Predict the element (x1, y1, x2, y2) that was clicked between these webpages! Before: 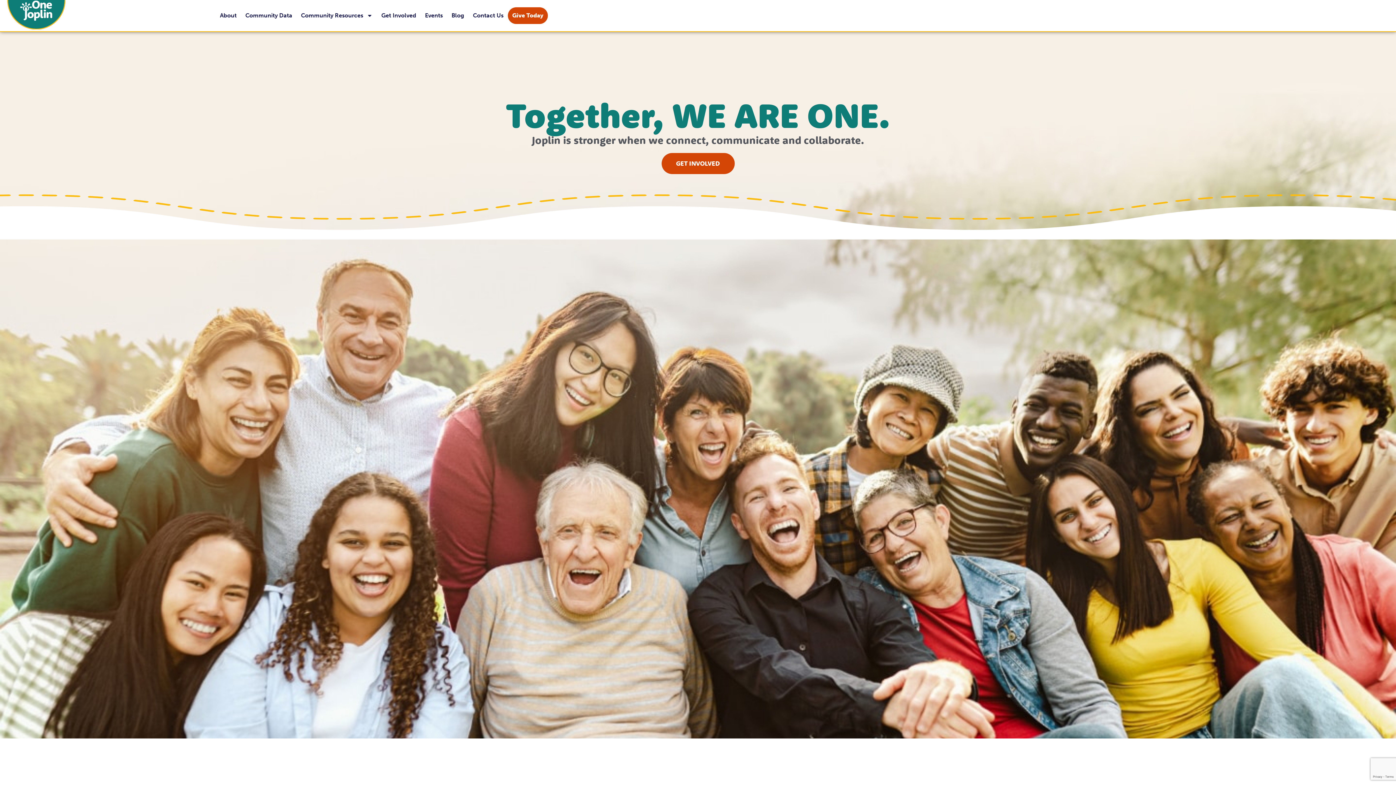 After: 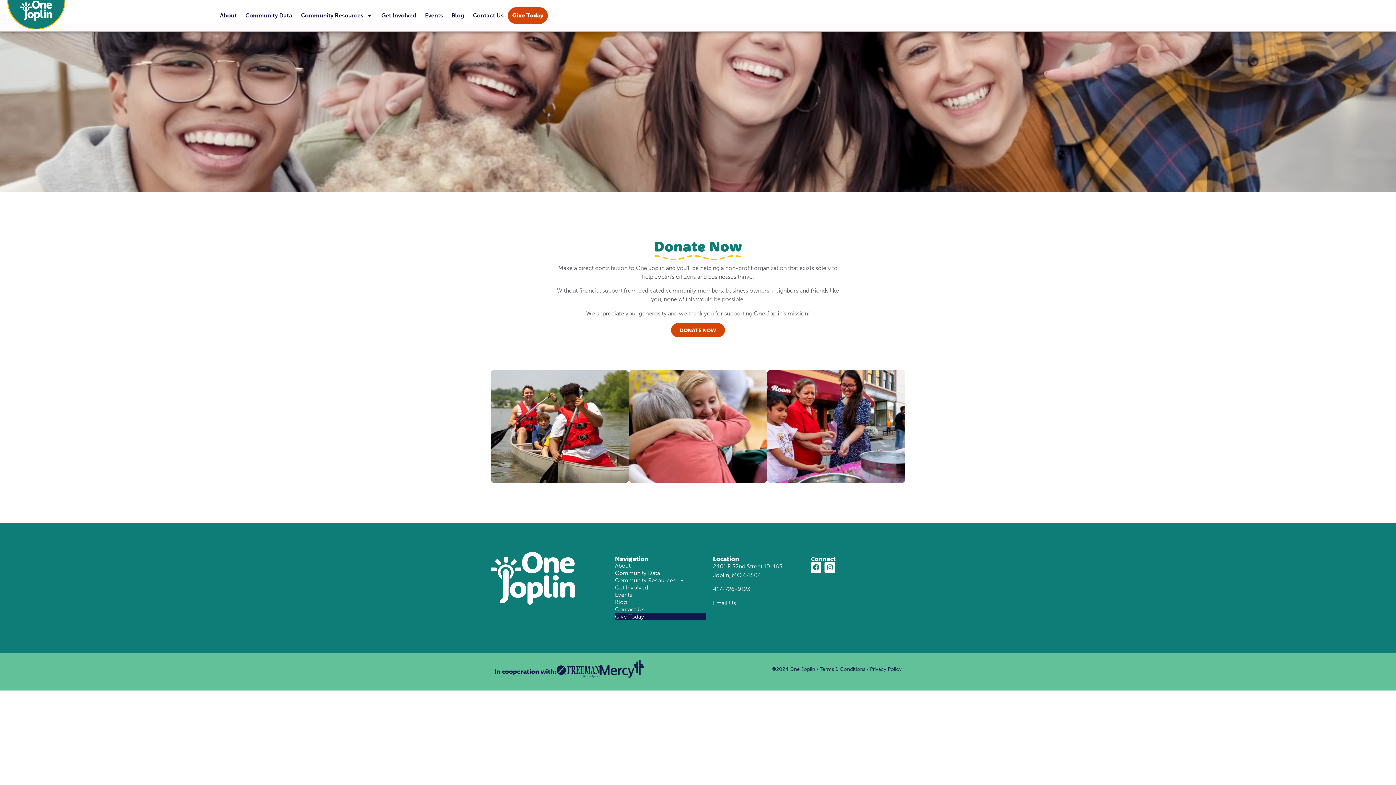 Action: label: Give Today bbox: (508, 7, 548, 24)